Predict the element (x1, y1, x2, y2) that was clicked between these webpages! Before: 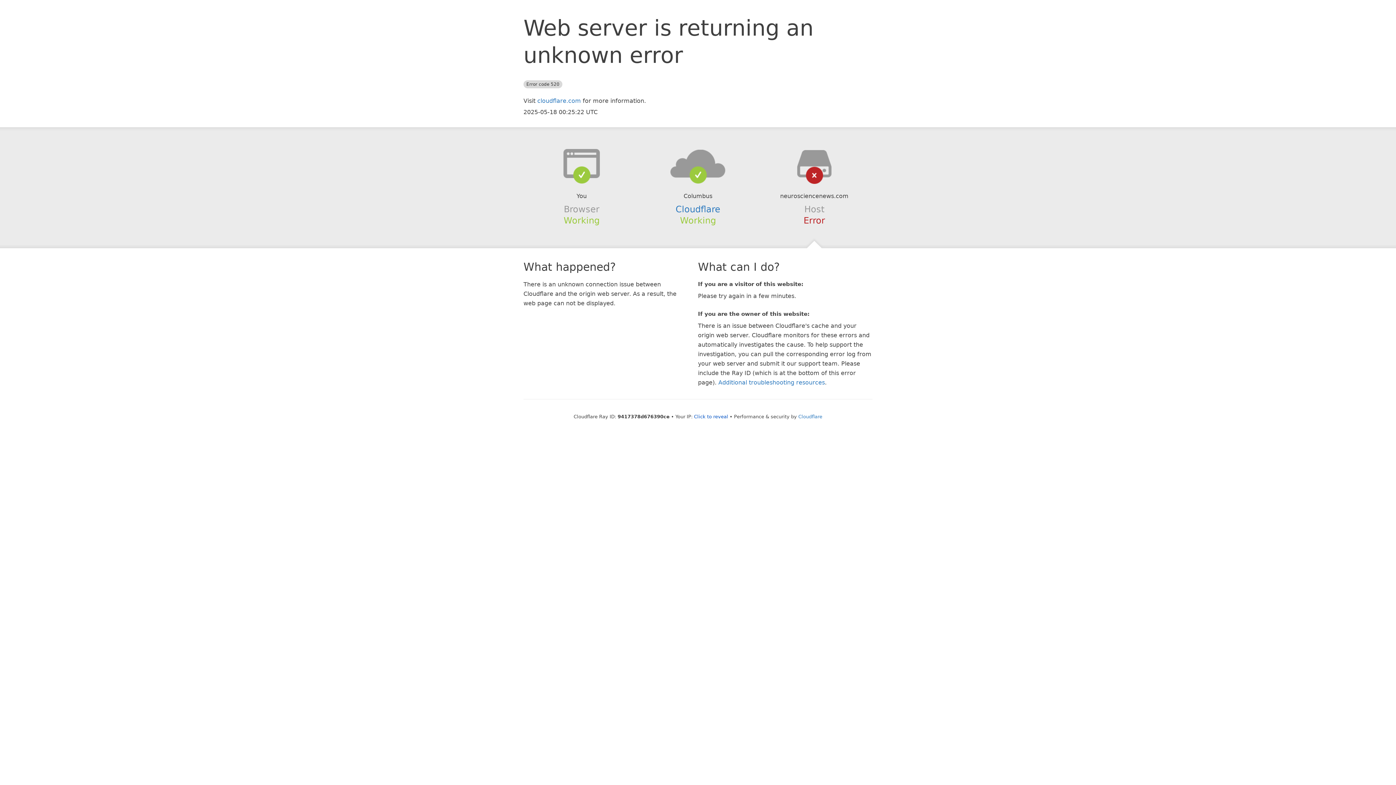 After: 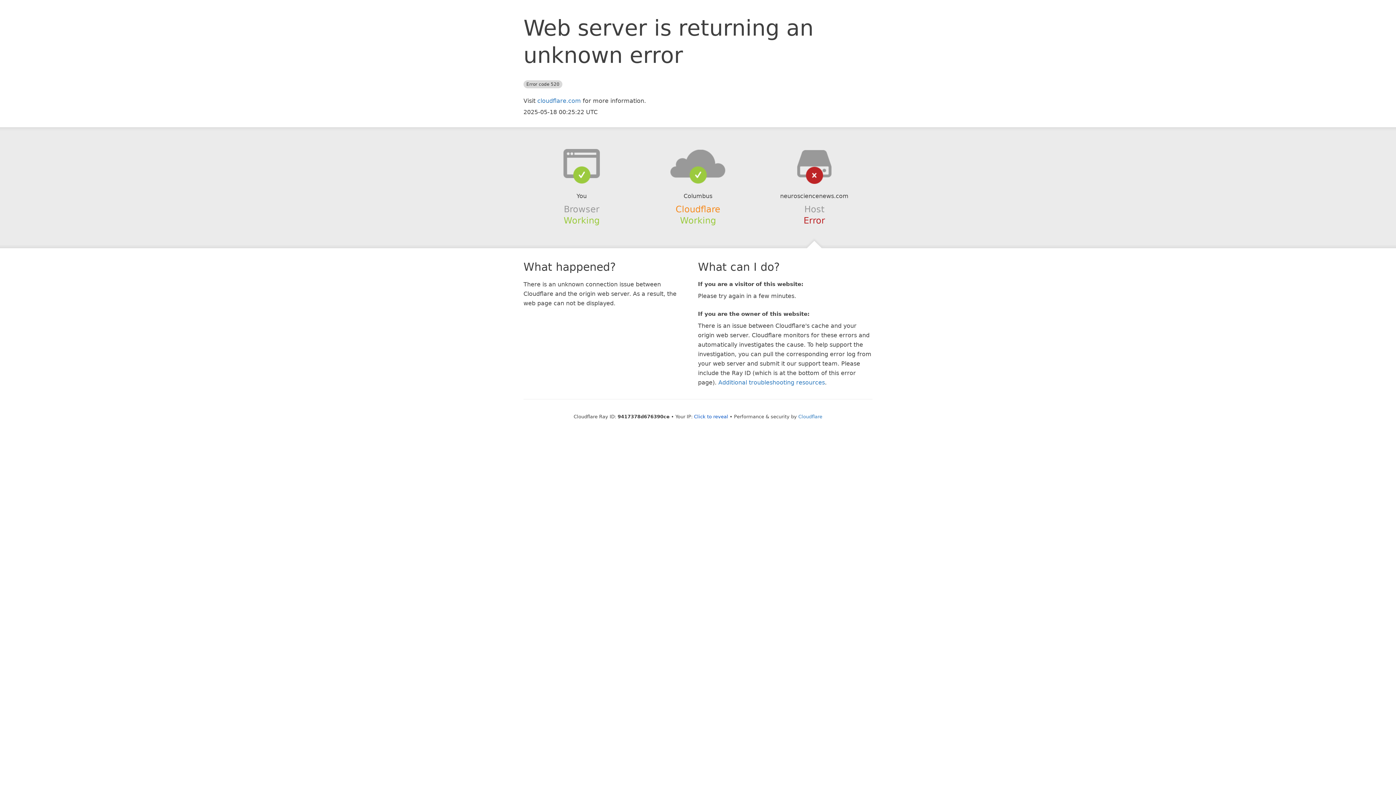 Action: bbox: (675, 204, 720, 214) label: Cloudflare